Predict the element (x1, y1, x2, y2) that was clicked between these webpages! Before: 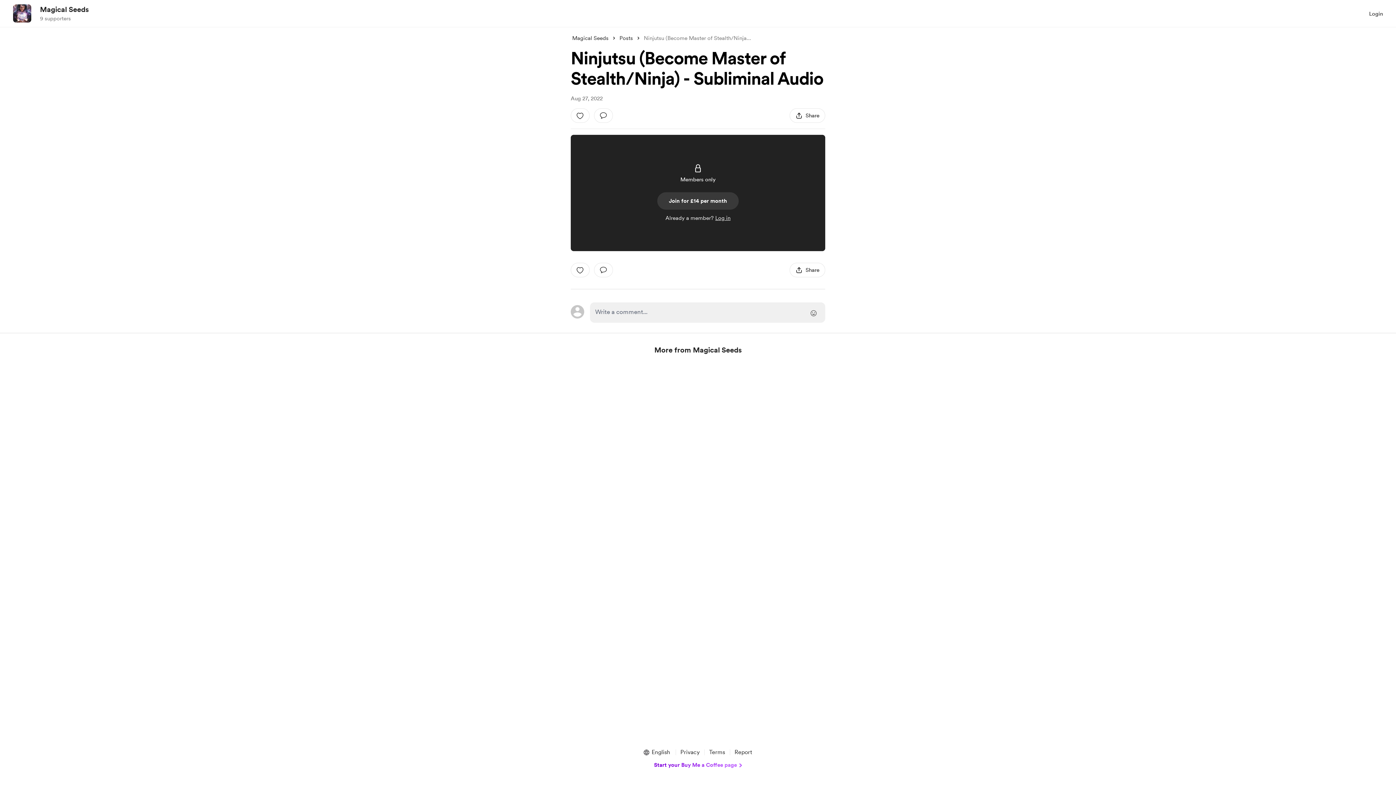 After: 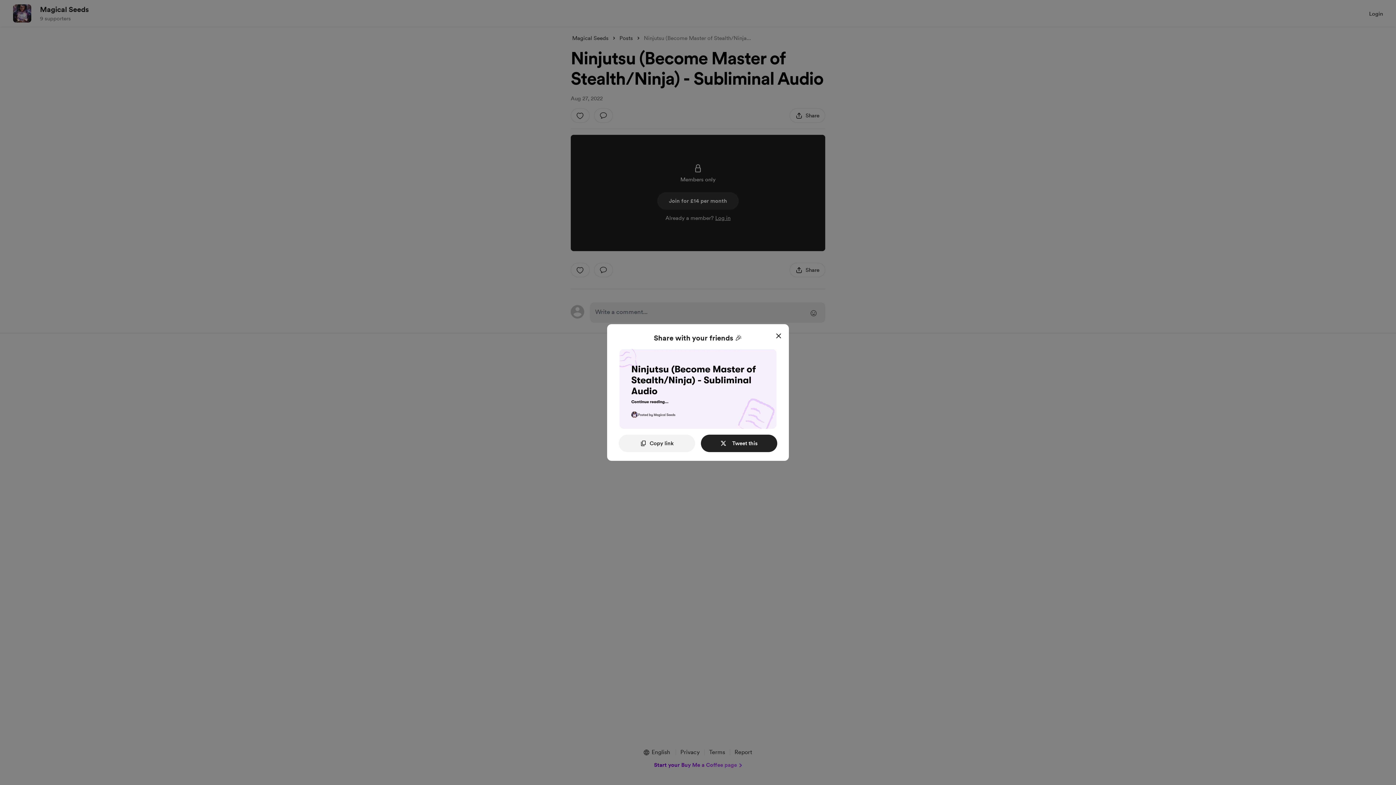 Action: label: share this post bbox: (789, 262, 825, 277)